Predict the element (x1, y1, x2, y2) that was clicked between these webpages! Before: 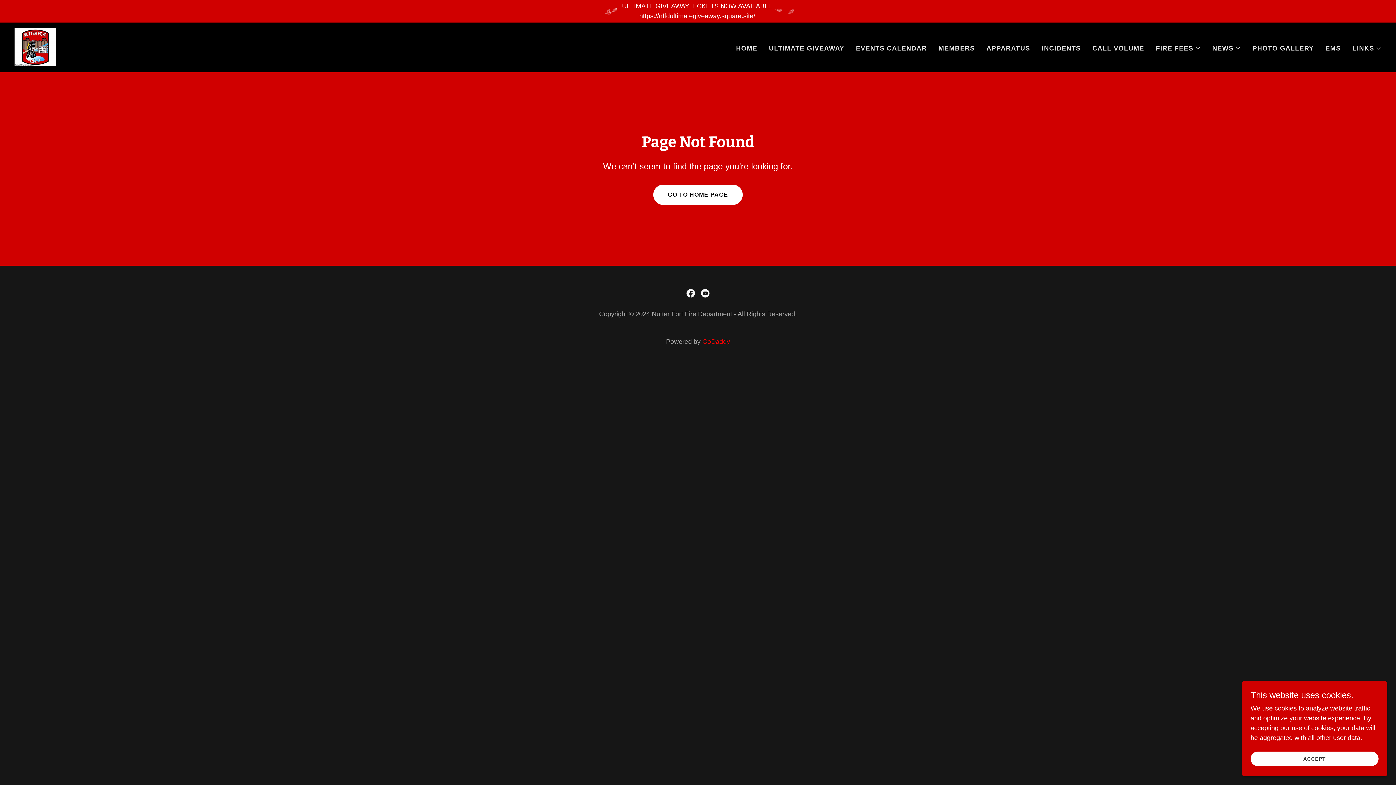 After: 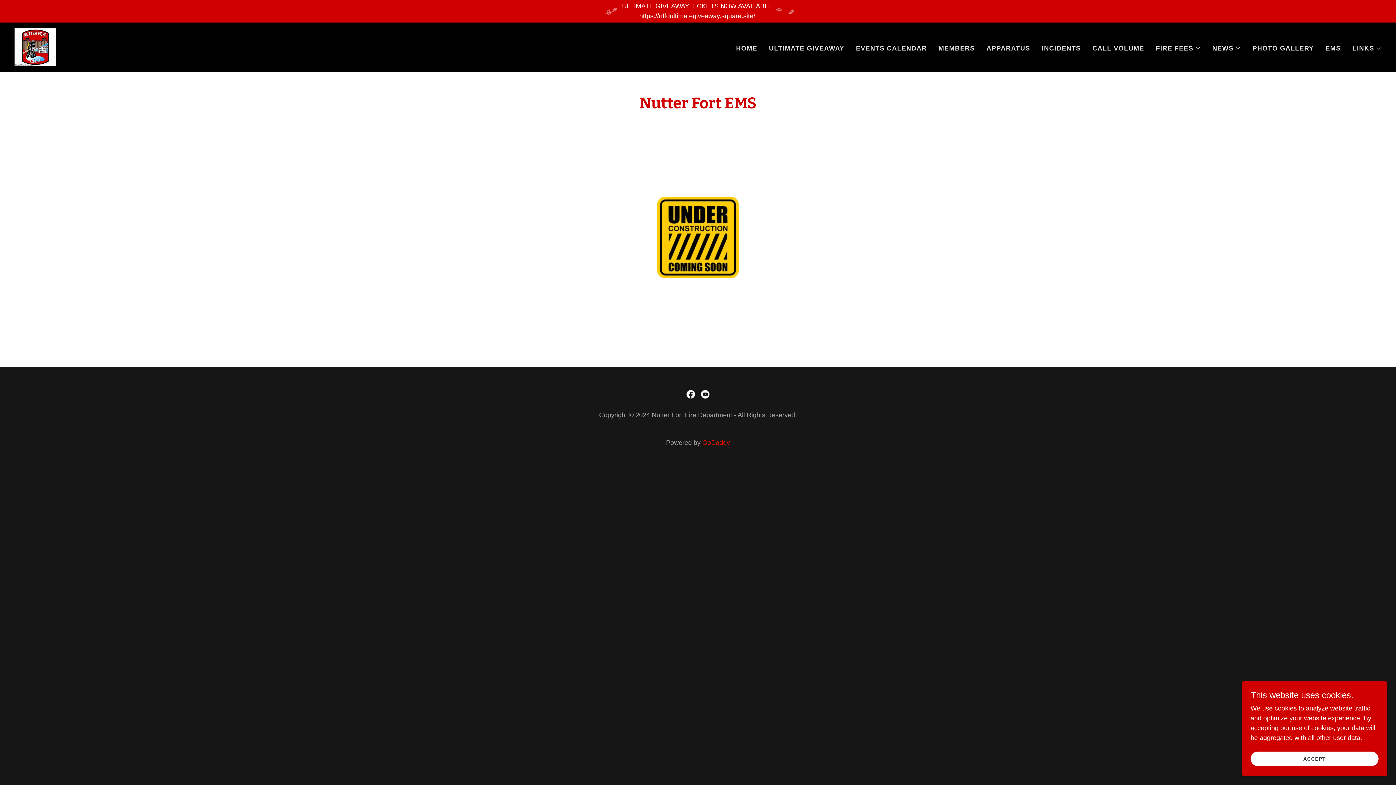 Action: label: EMS bbox: (1323, 41, 1343, 54)